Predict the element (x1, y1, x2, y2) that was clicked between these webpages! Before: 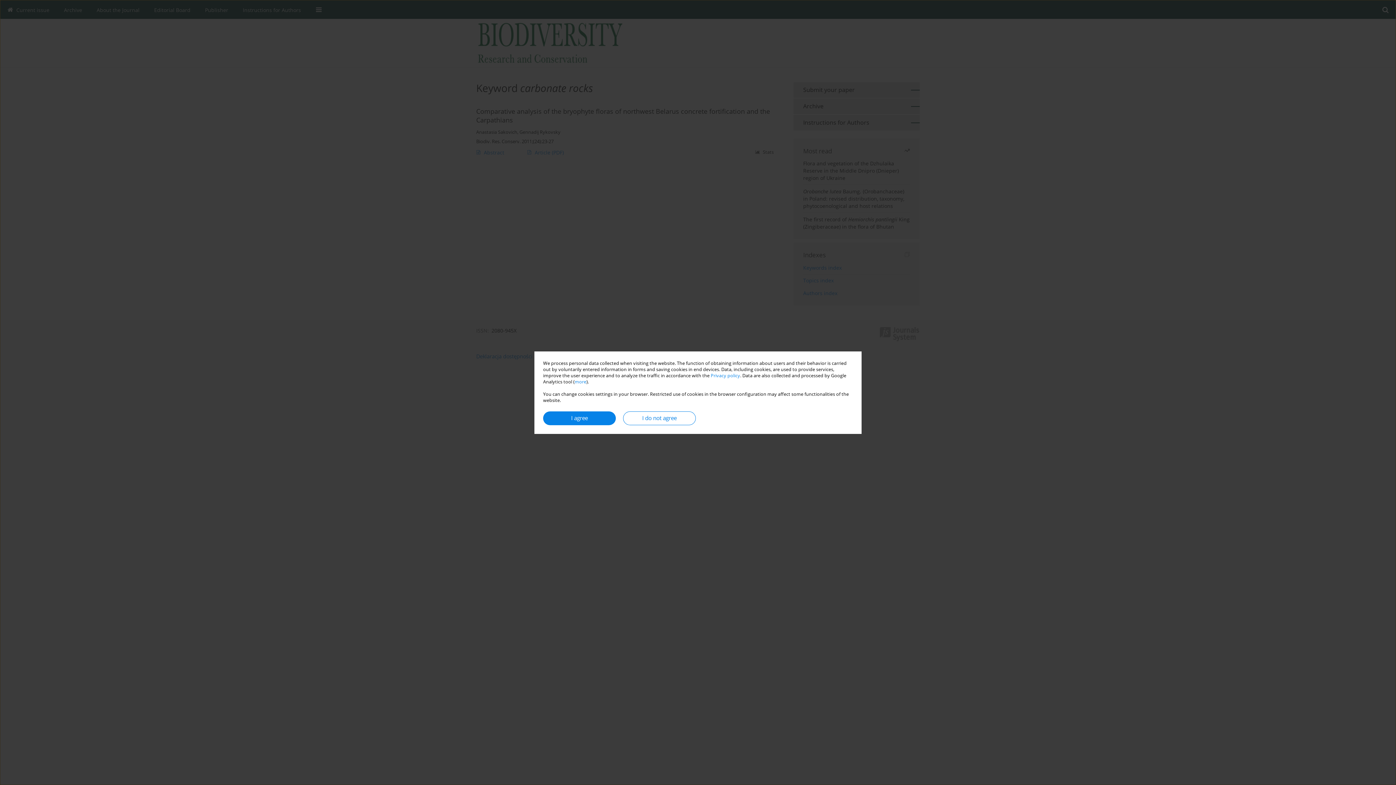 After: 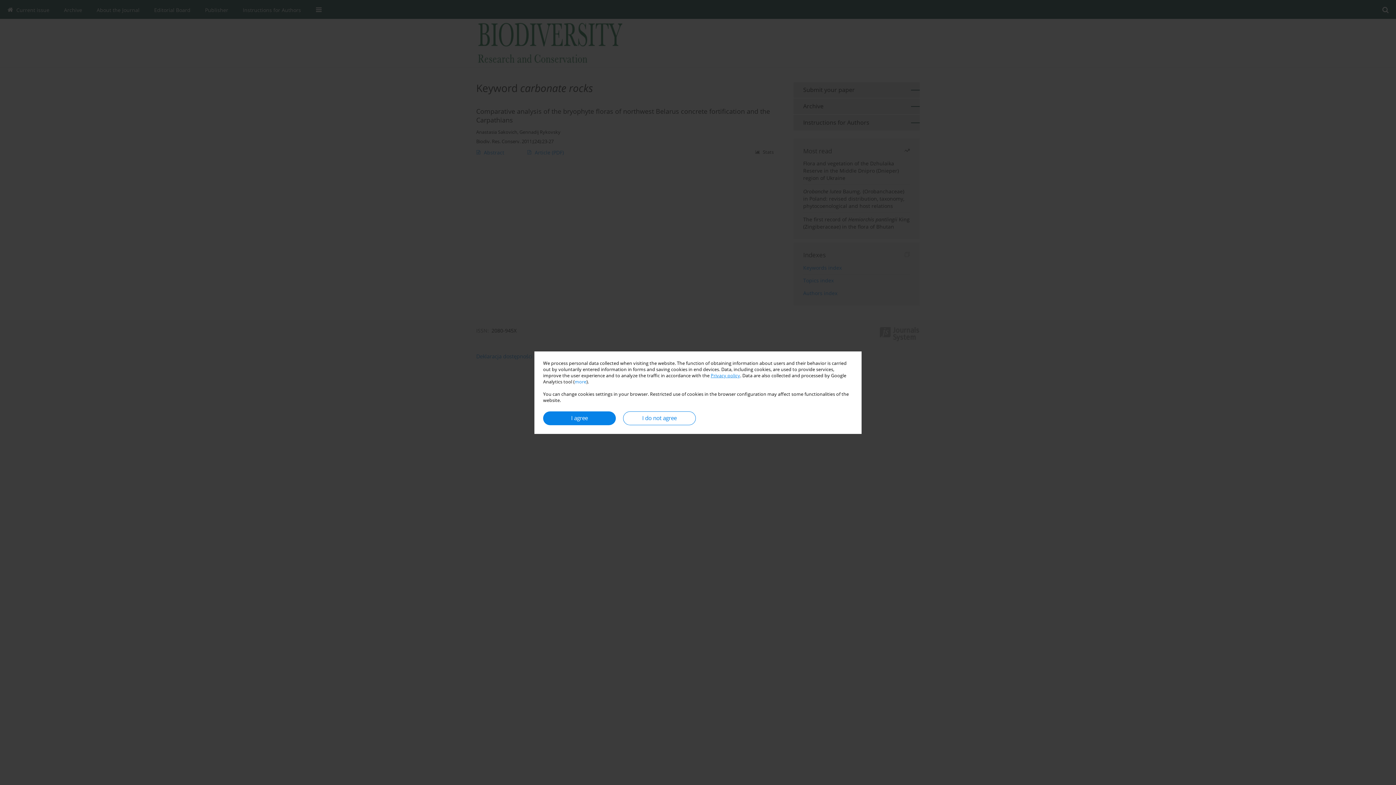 Action: label: Privacy policy bbox: (710, 372, 740, 378)